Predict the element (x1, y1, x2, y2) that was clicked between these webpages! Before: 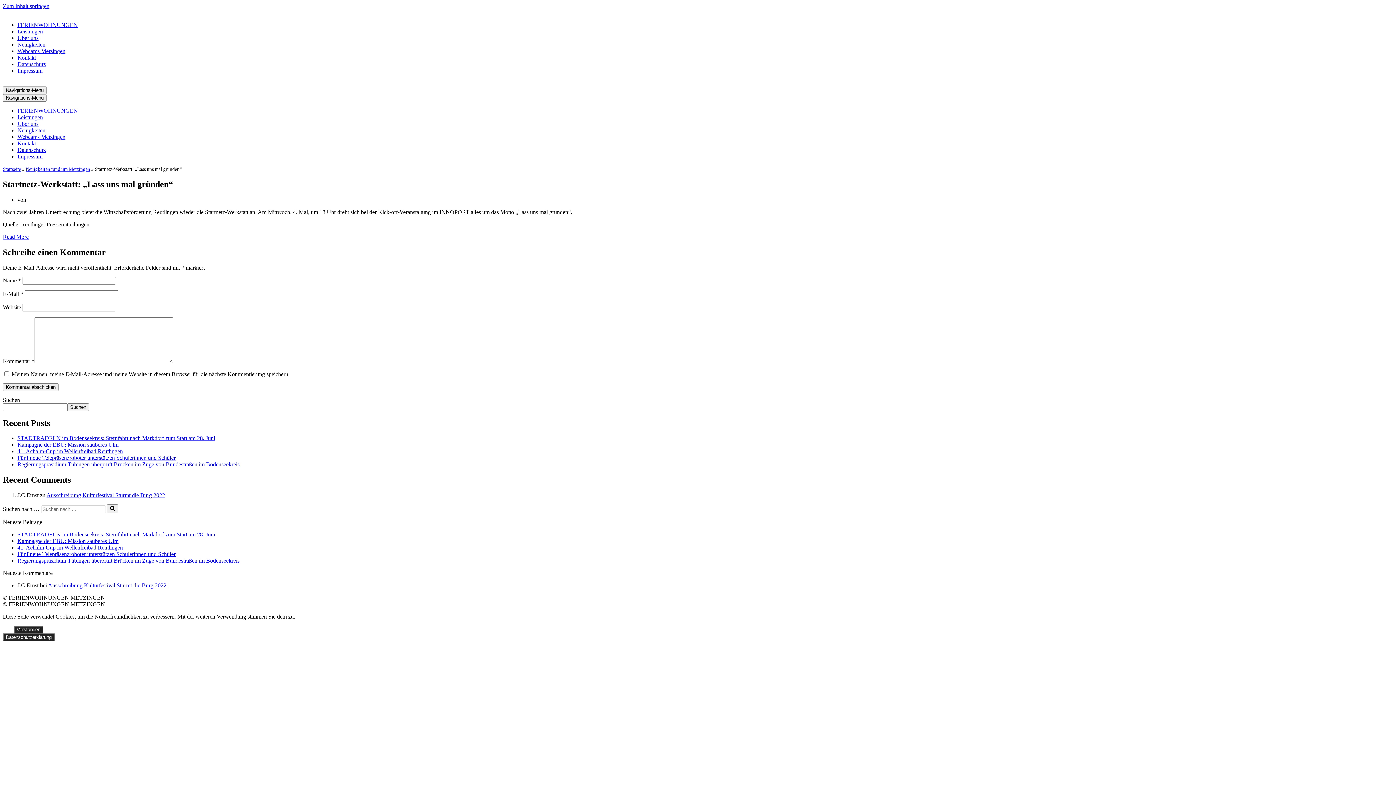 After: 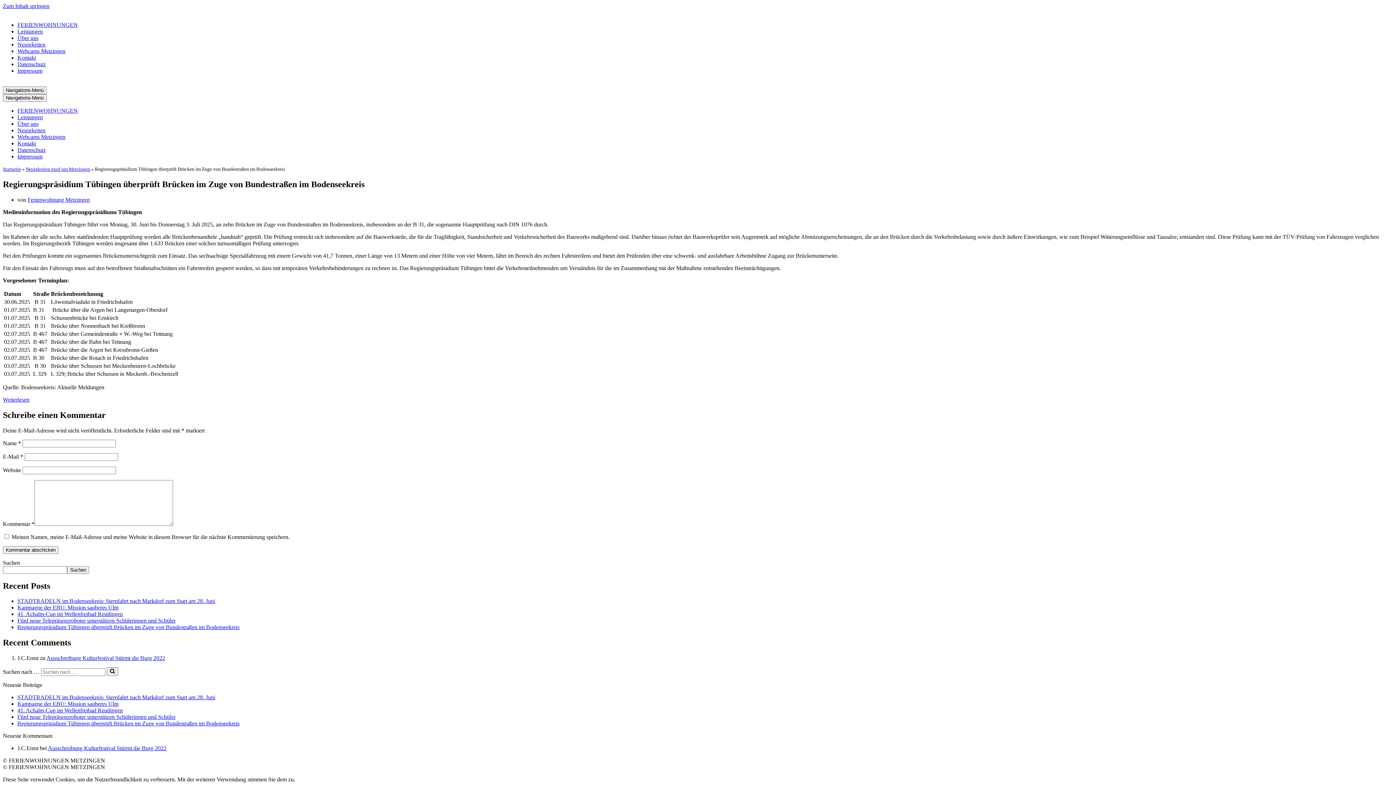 Action: label: Regierungspräsidium Tübingen überprüft Brücken im Zuge von Bundestraßen im Bodenseekreis bbox: (17, 557, 239, 564)